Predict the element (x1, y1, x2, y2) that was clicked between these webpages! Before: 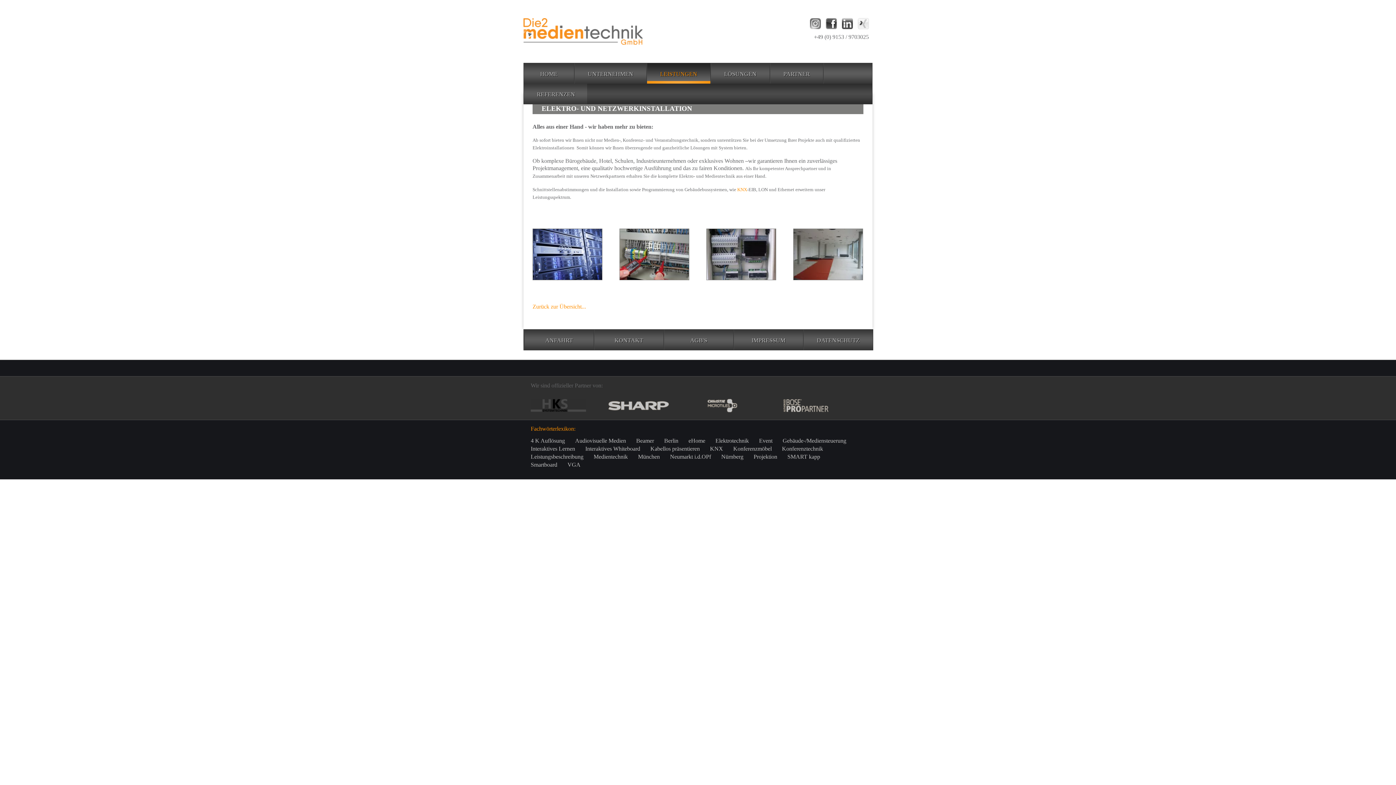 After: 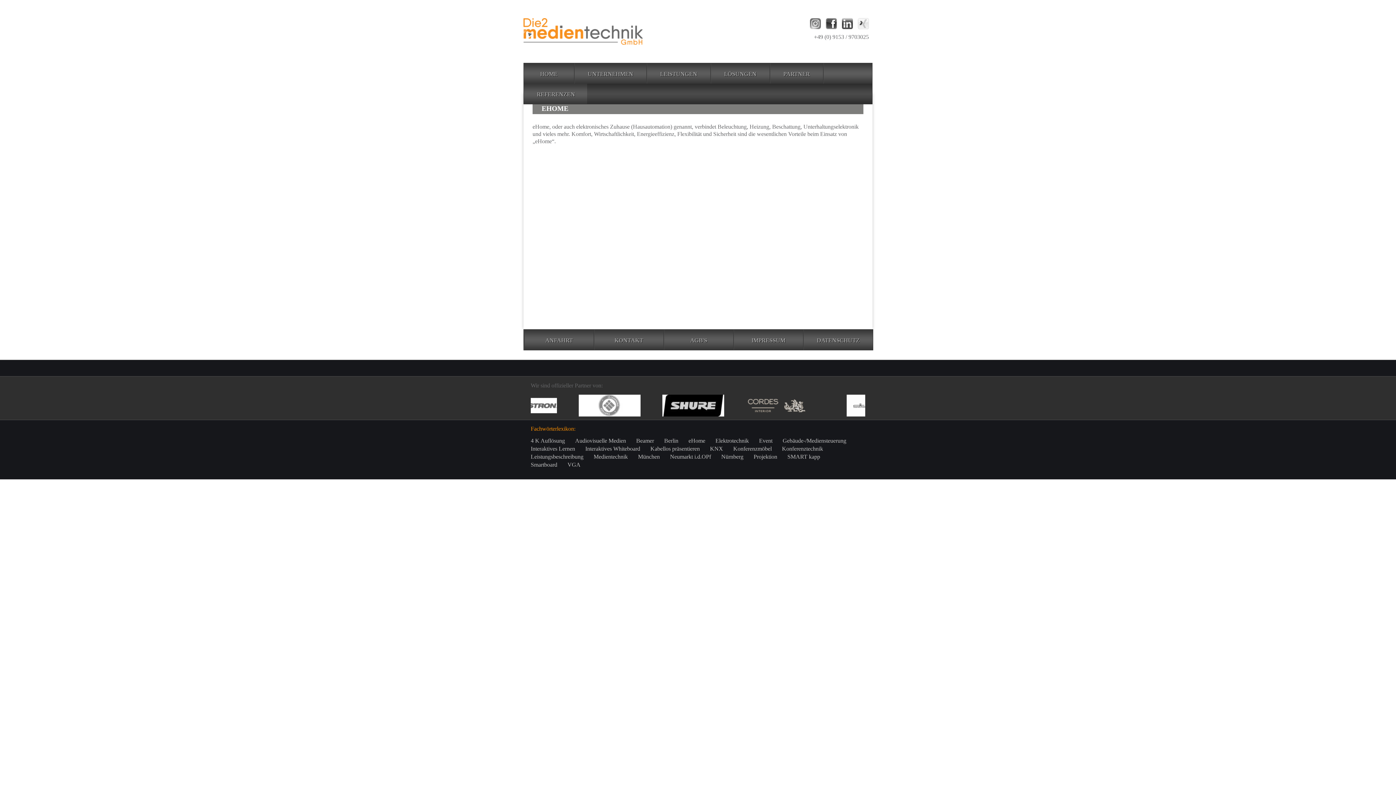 Action: label: eHome bbox: (688, 437, 705, 444)